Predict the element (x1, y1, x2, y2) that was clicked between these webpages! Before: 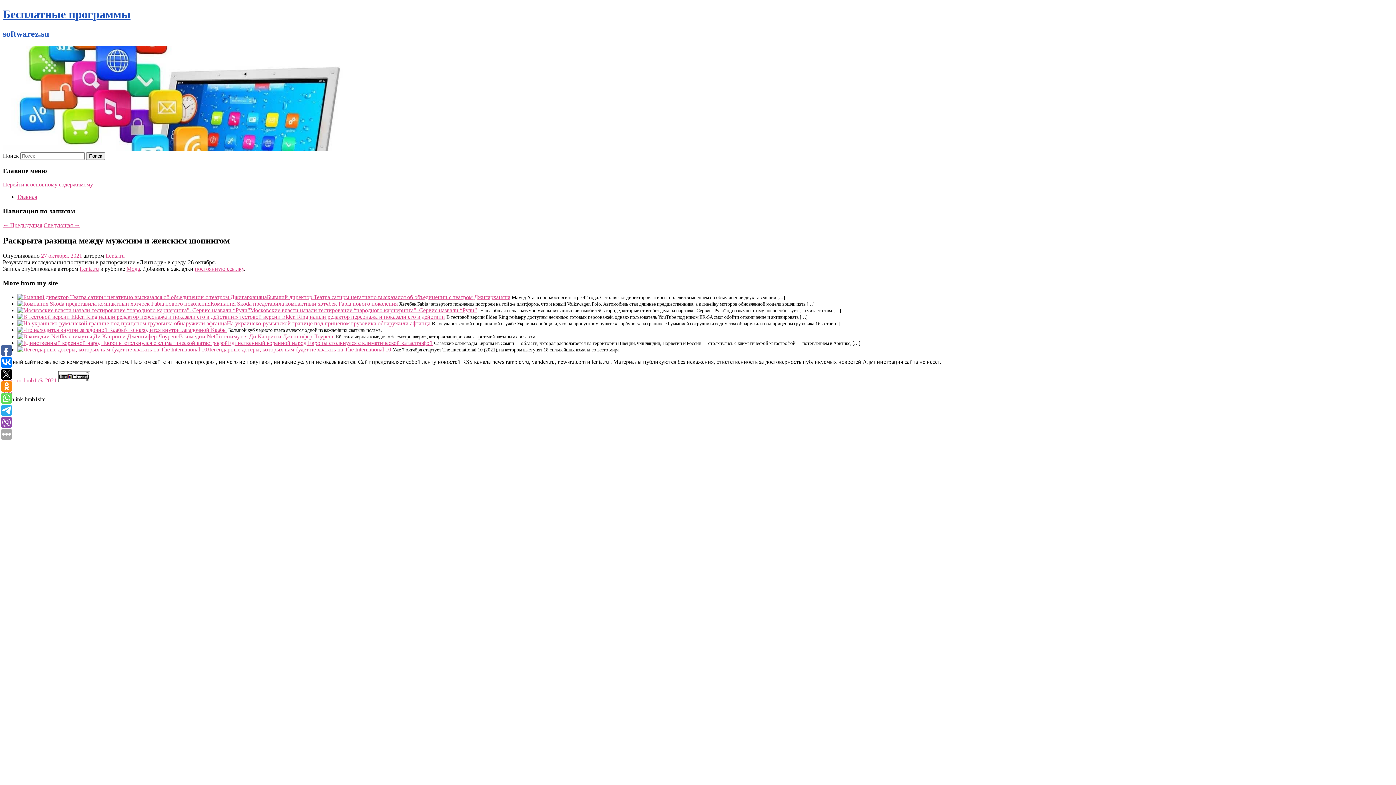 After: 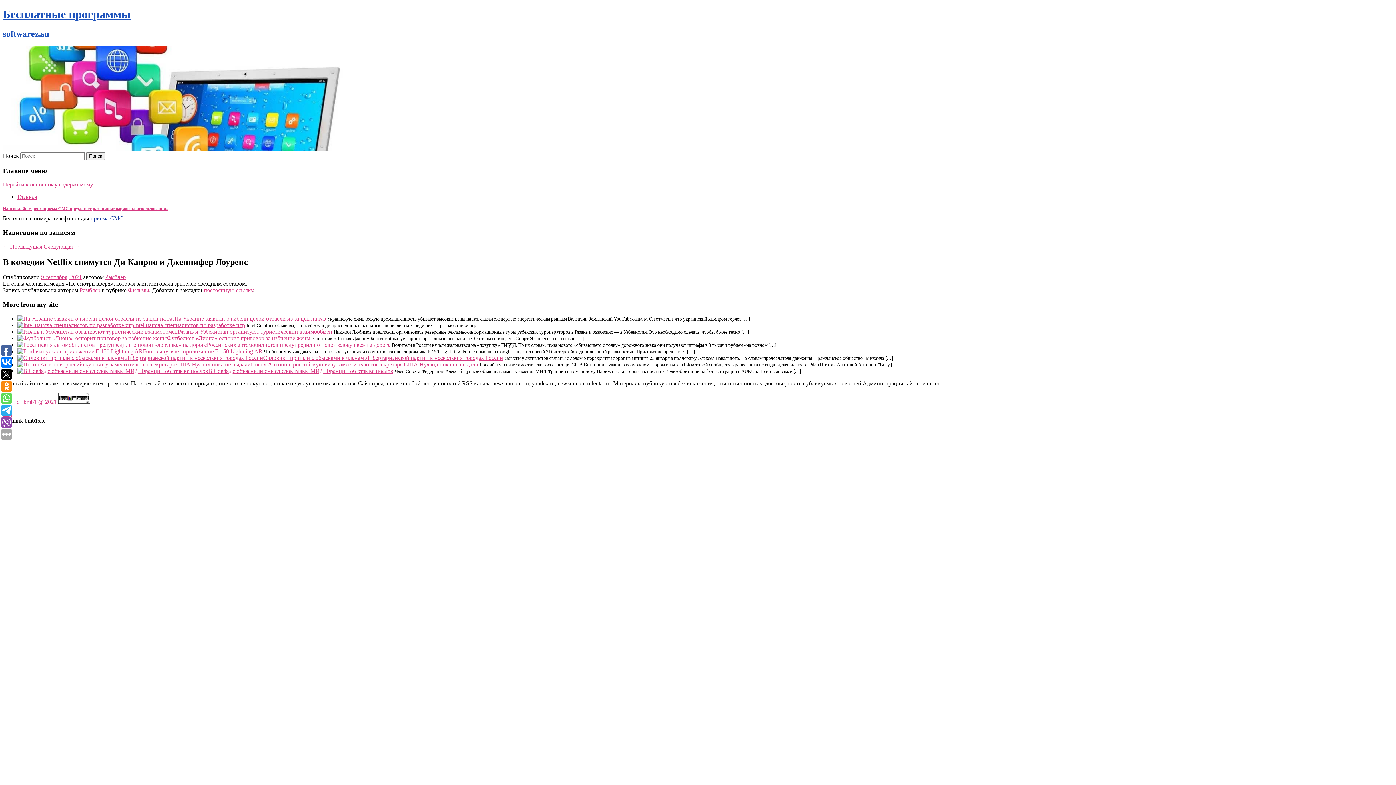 Action: bbox: (17, 333, 178, 339)